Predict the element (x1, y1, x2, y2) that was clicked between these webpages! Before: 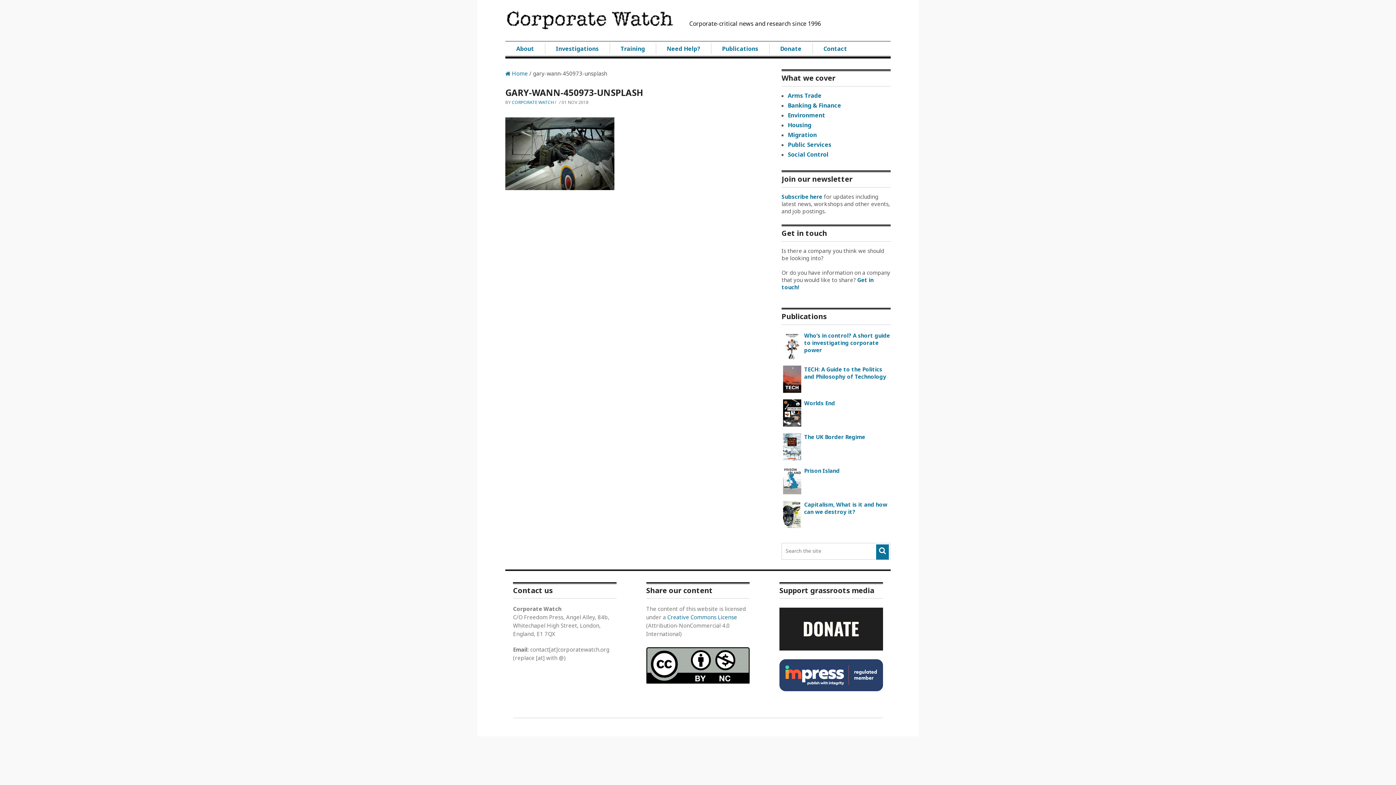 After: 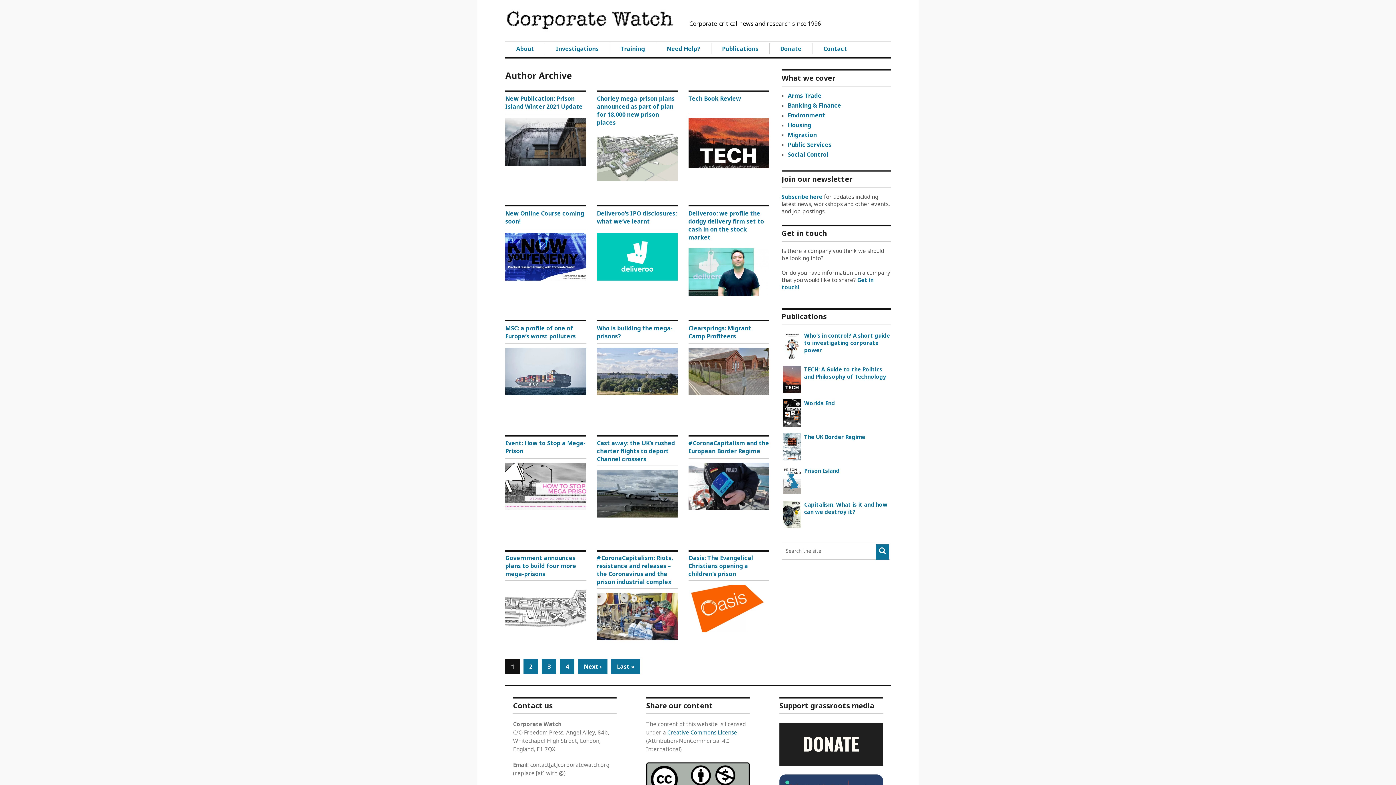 Action: bbox: (512, 99, 553, 105) label: CORPORATE WATCH